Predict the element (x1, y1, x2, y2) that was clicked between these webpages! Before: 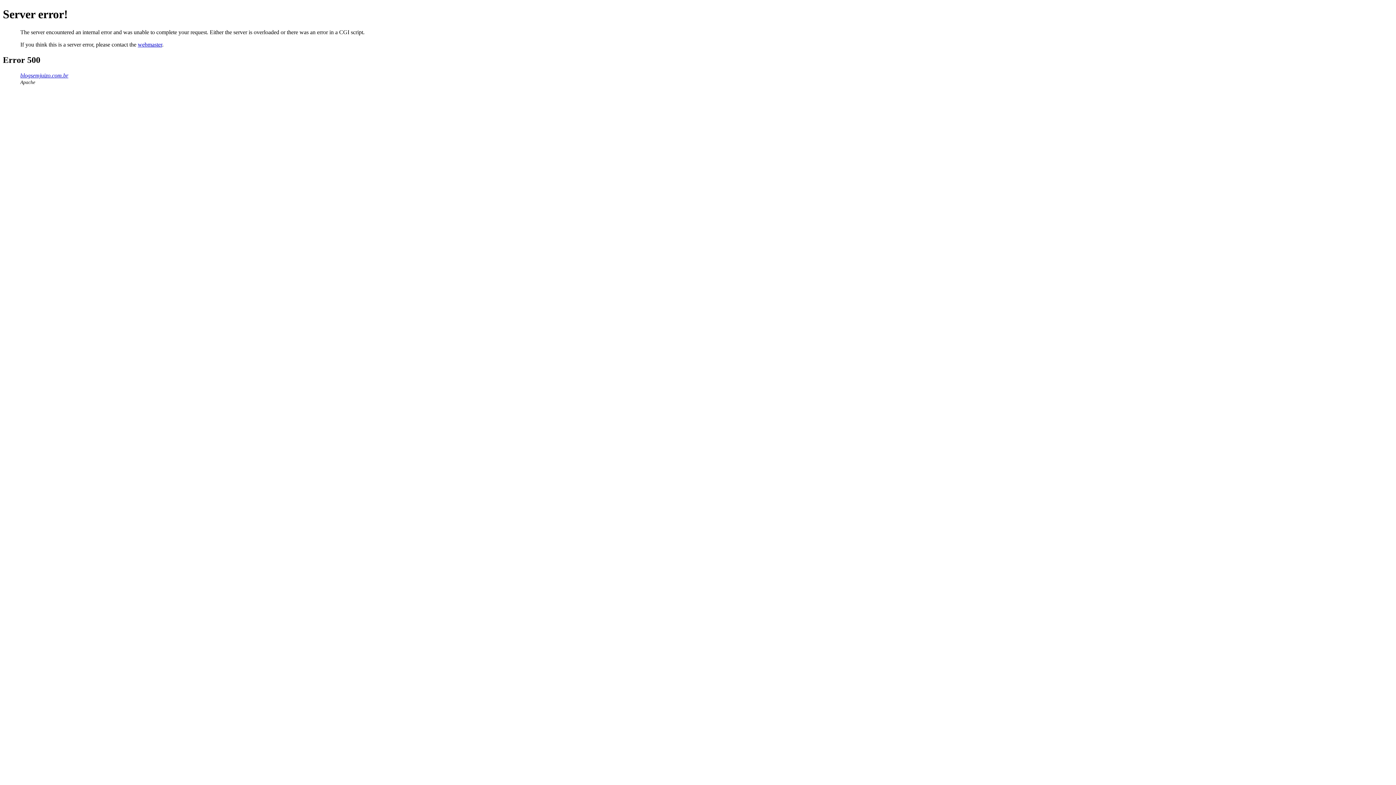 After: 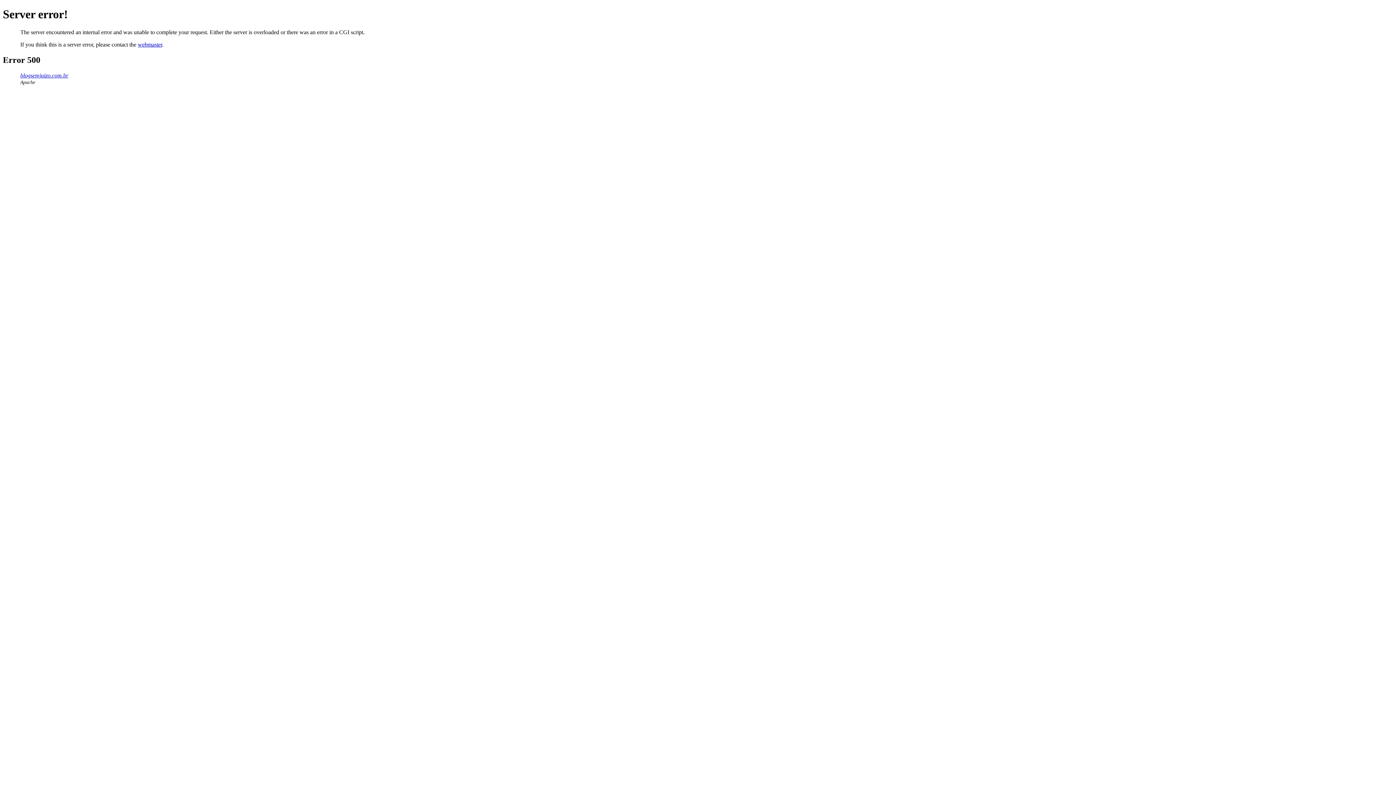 Action: bbox: (20, 72, 68, 78) label: blogsemjuizo.com.br